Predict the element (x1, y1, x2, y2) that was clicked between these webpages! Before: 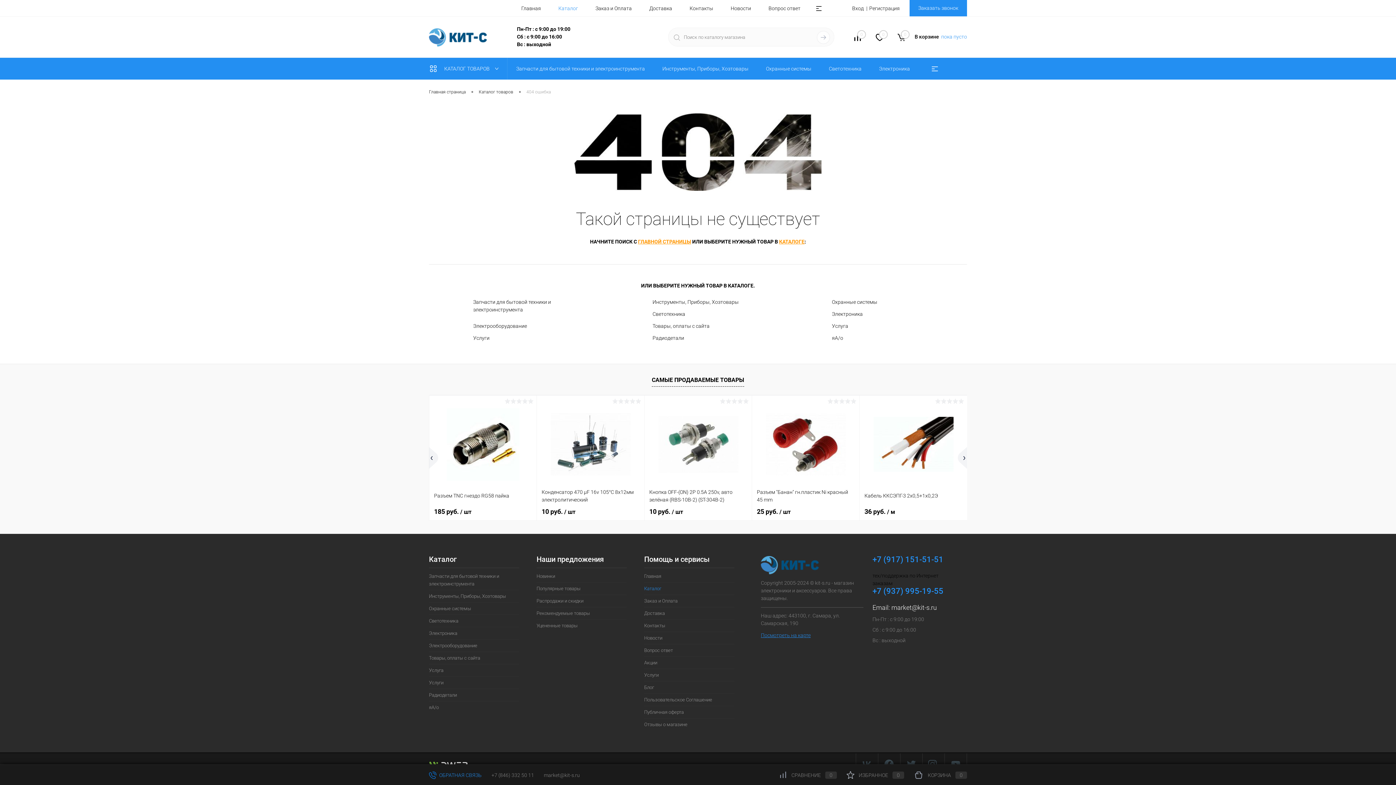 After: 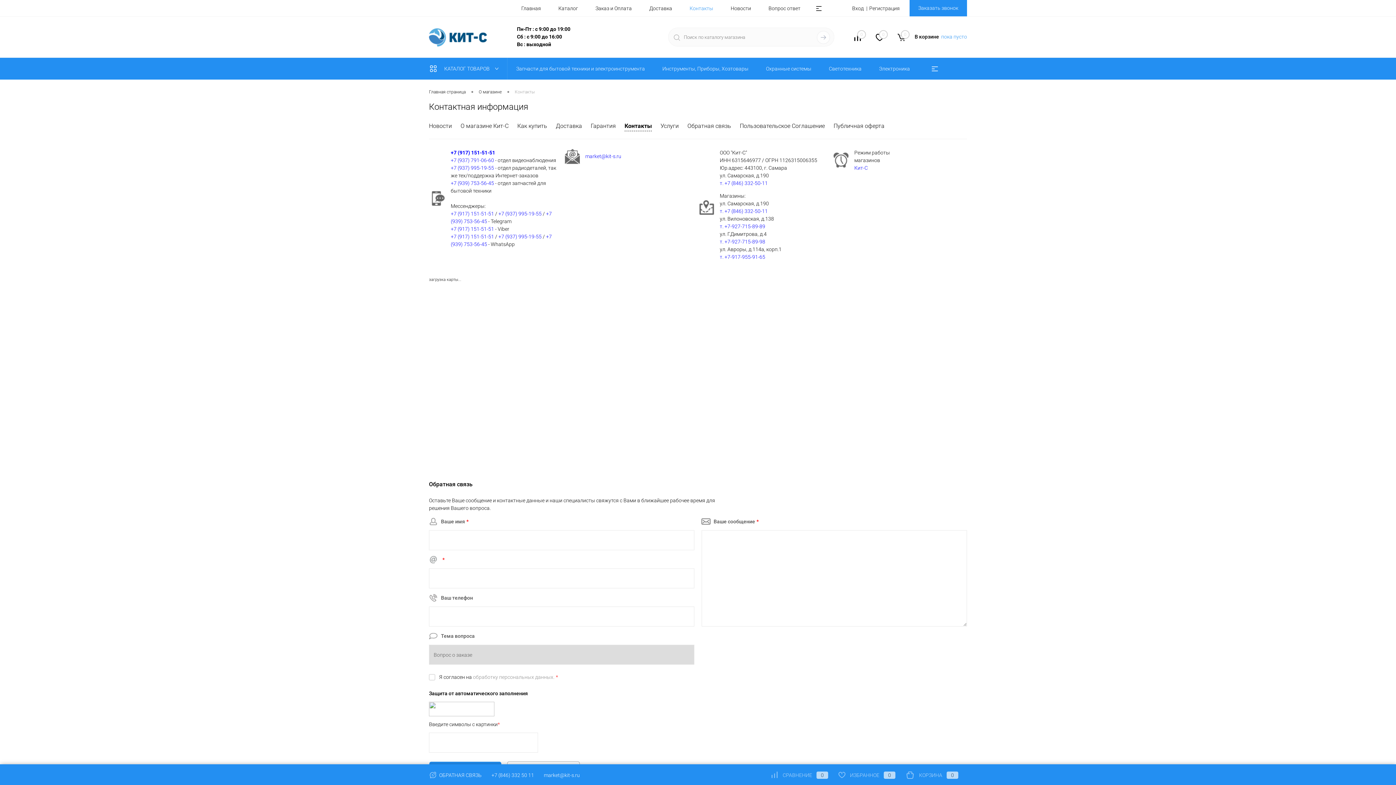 Action: bbox: (644, 620, 734, 632) label: Контакты